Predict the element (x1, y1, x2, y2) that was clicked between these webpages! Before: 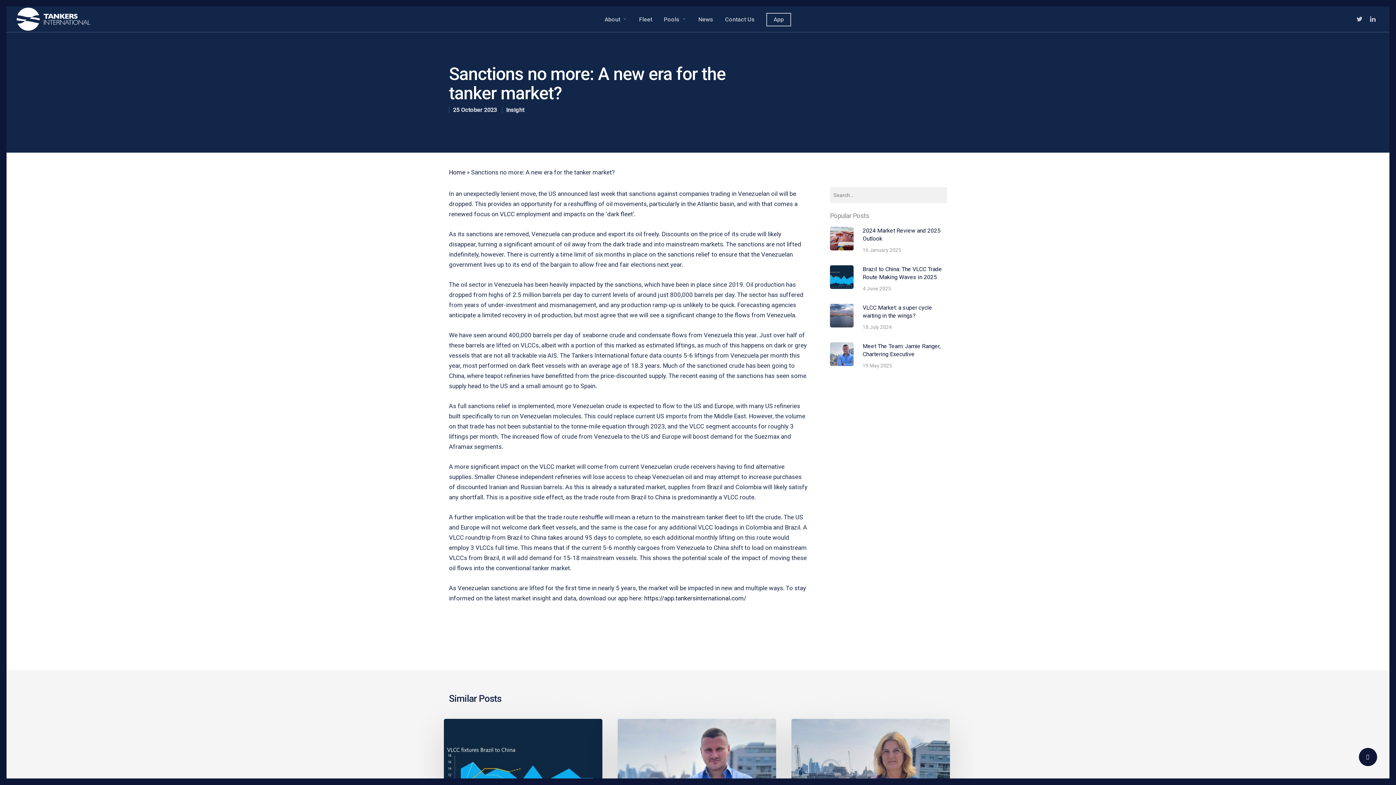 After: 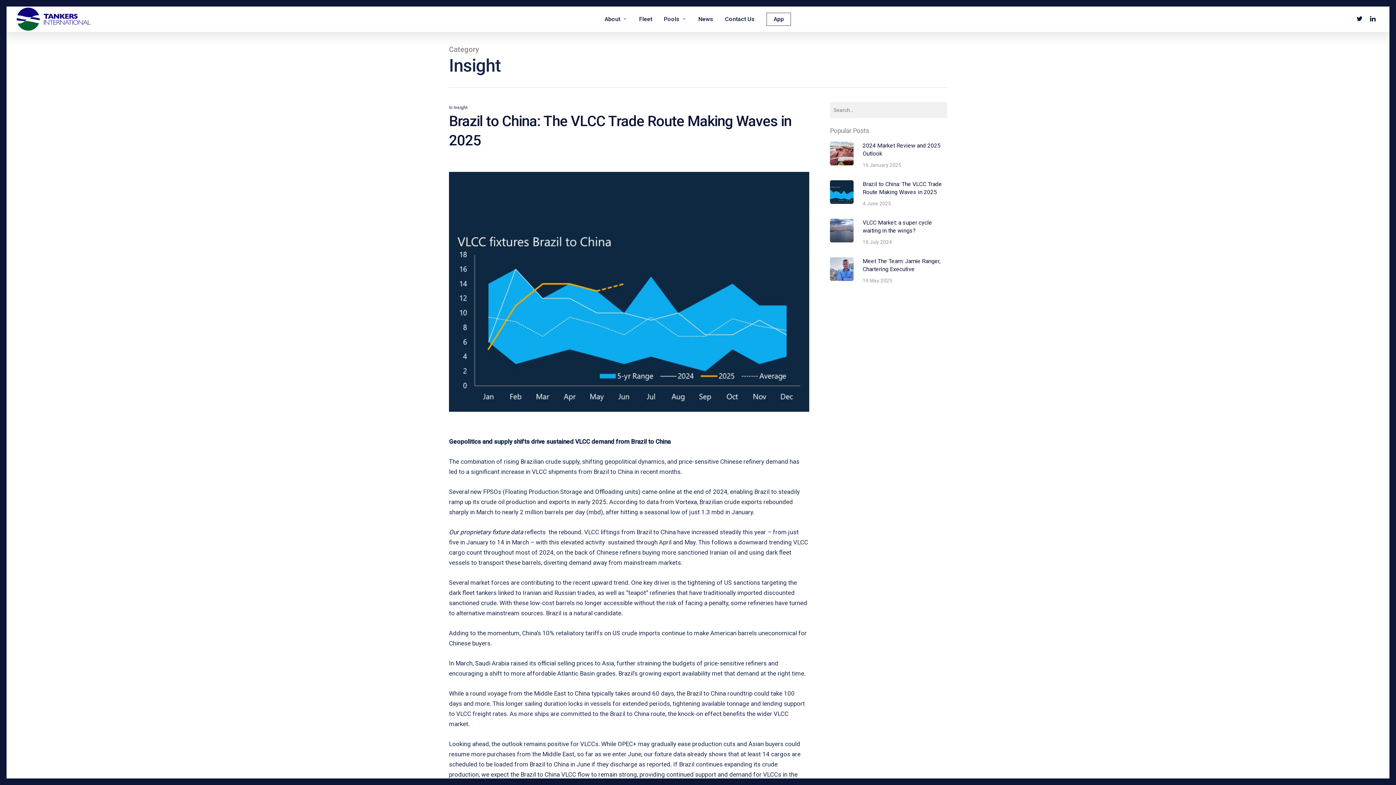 Action: label: Insight bbox: (506, 106, 524, 113)